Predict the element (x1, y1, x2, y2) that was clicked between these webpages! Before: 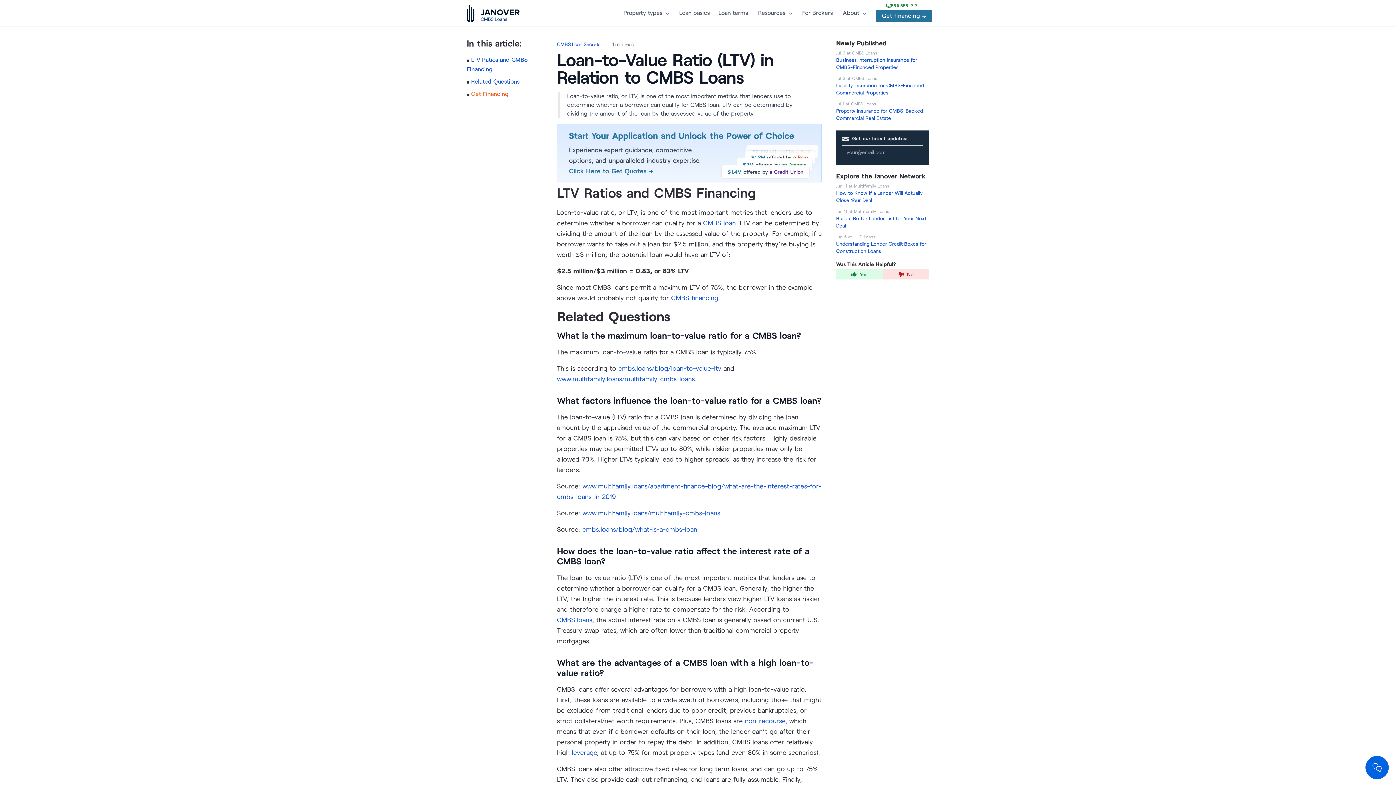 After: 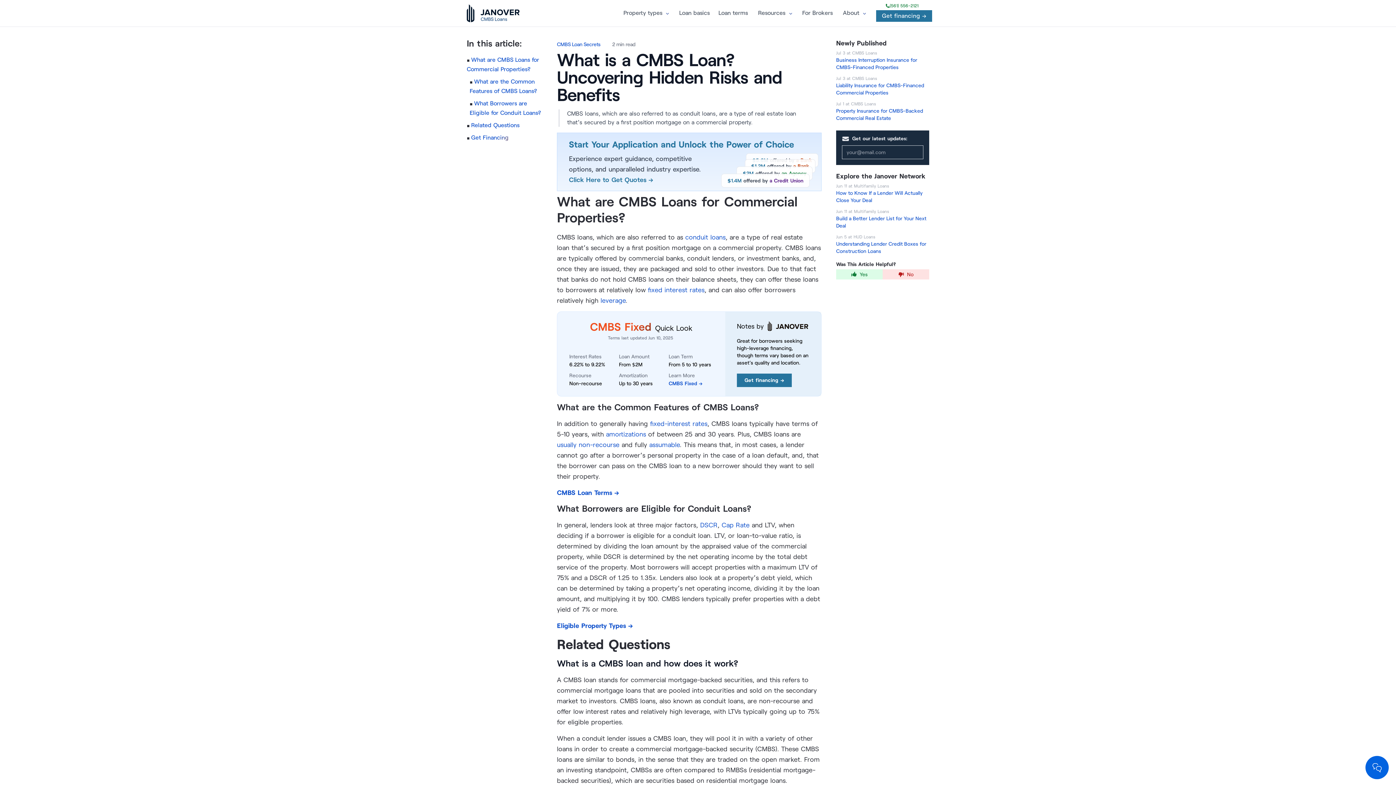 Action: label: cmbs.loans/blog/what-is-a-cmbs-loan bbox: (582, 525, 697, 533)